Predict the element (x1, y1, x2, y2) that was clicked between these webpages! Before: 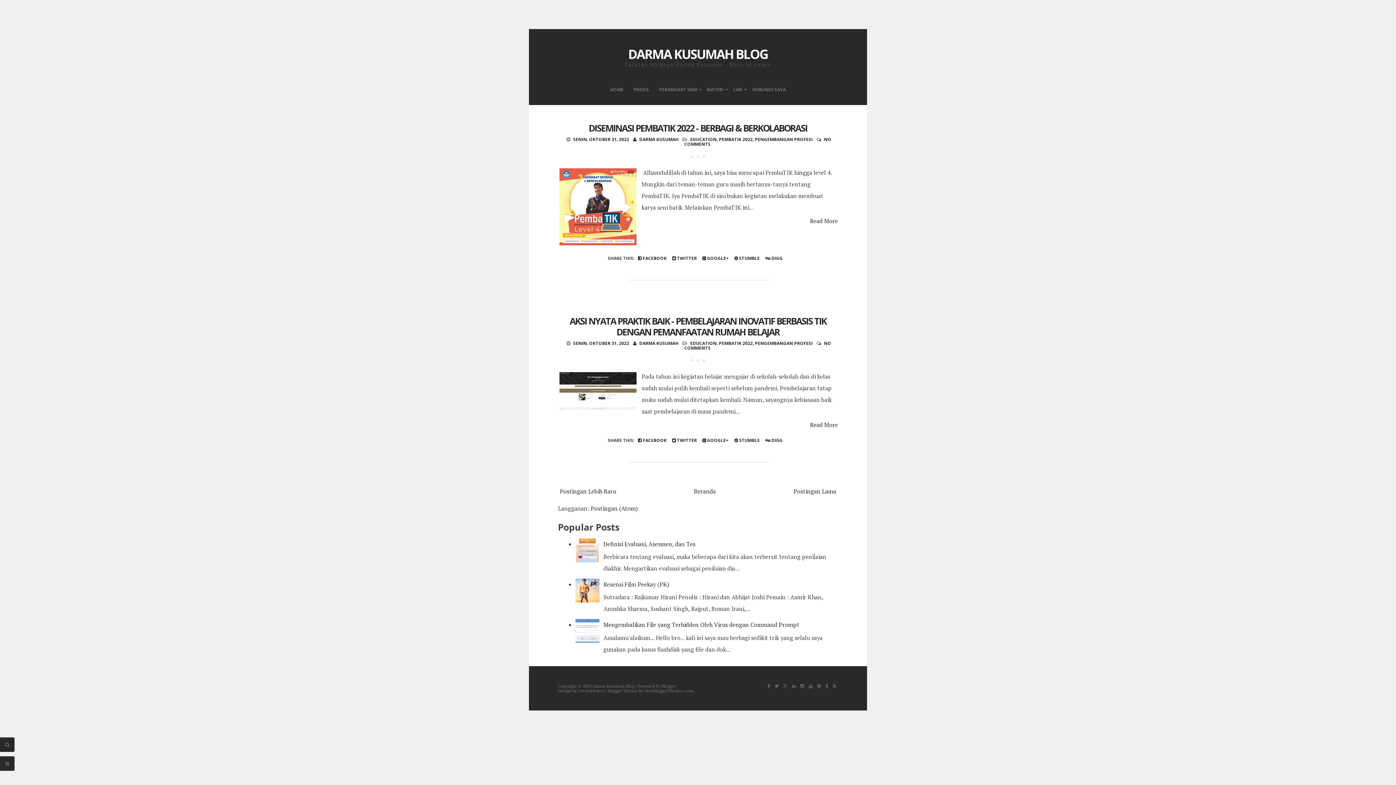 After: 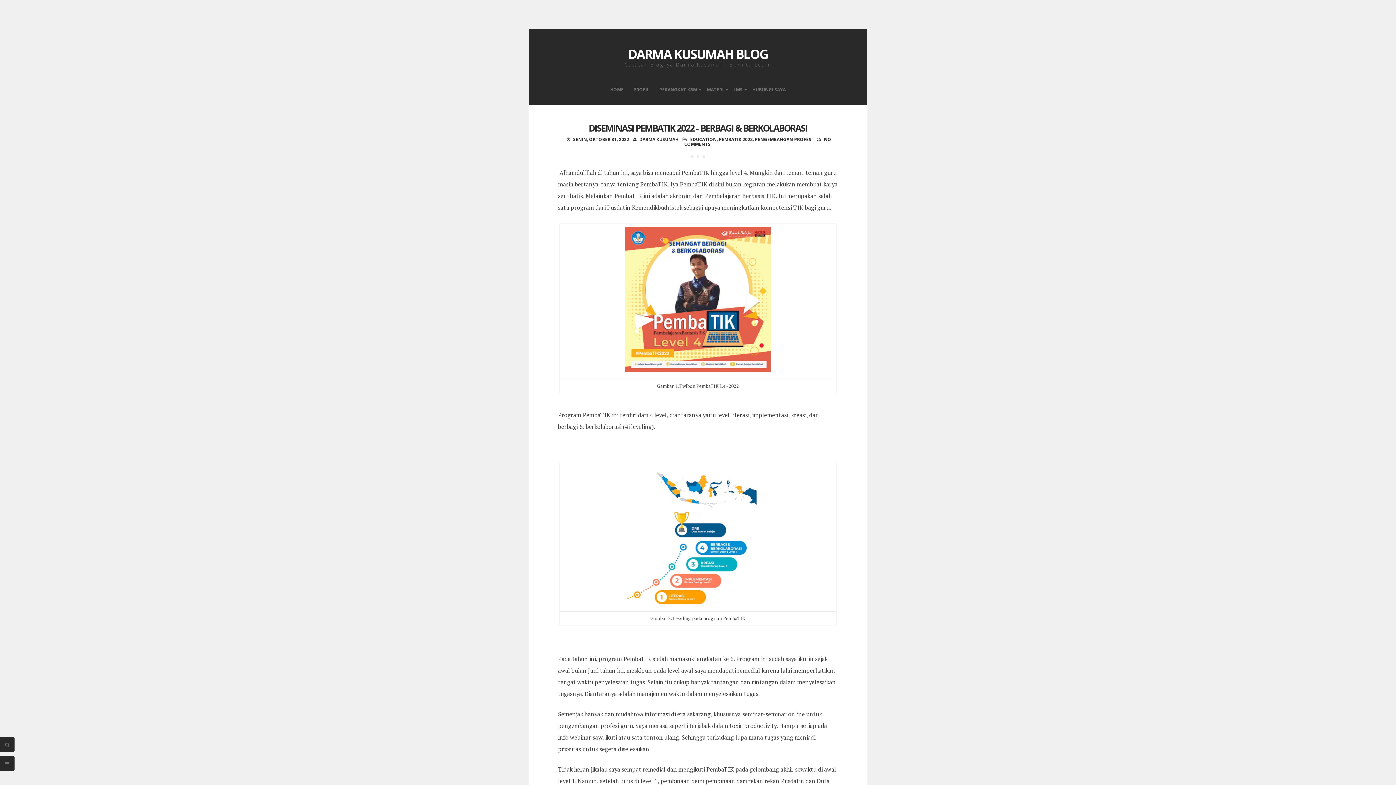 Action: bbox: (573, 136, 629, 142) label: SENIN, OKTOBER 31, 2022